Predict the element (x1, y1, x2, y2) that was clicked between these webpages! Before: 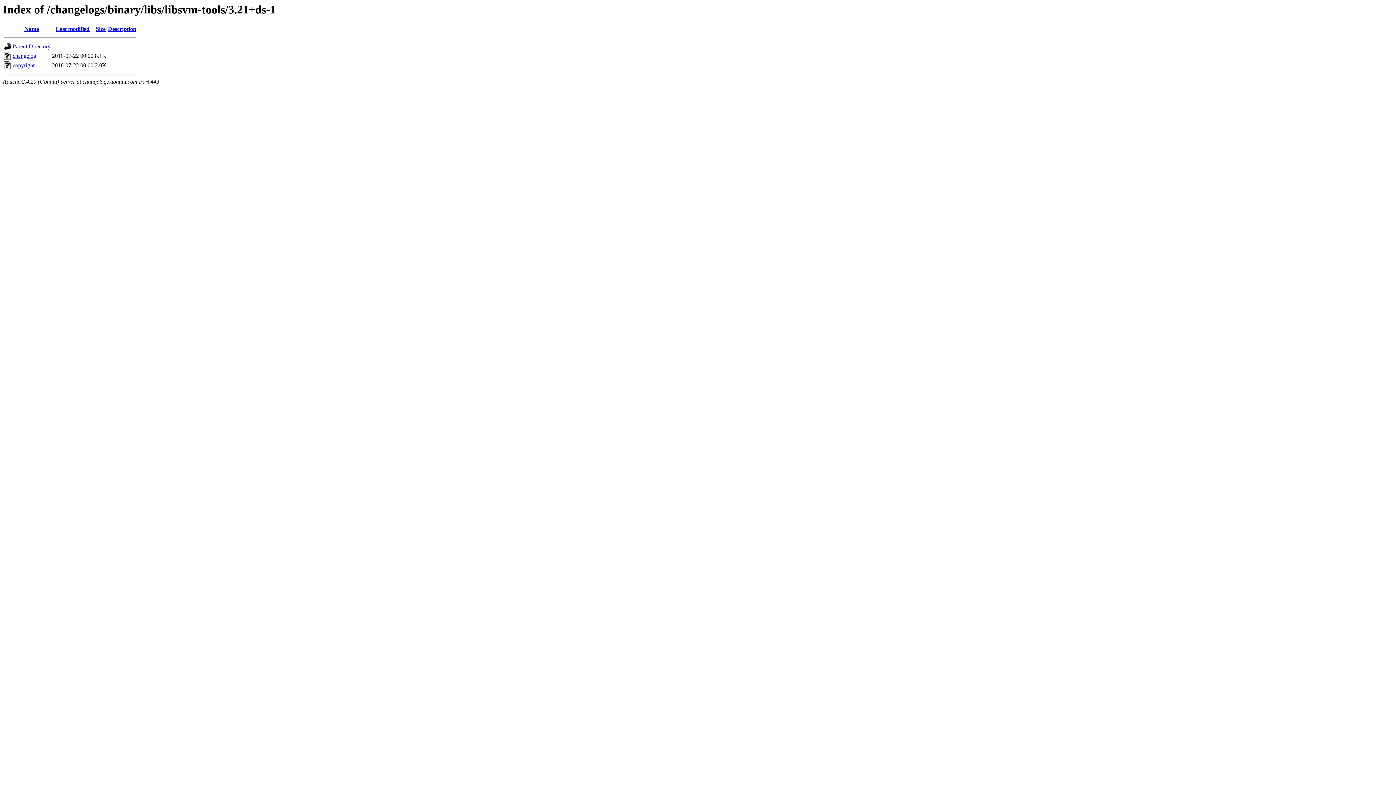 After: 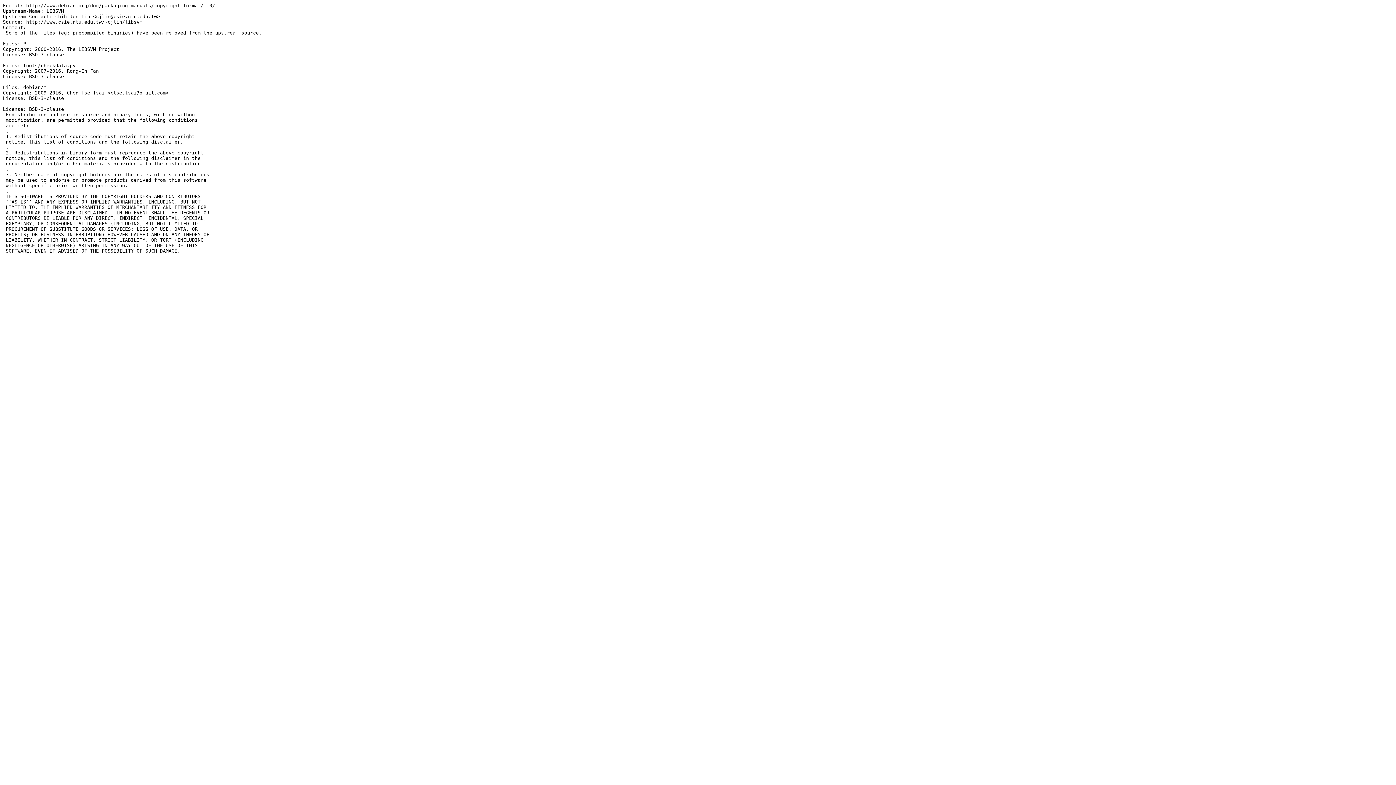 Action: bbox: (12, 62, 34, 68) label: copyright